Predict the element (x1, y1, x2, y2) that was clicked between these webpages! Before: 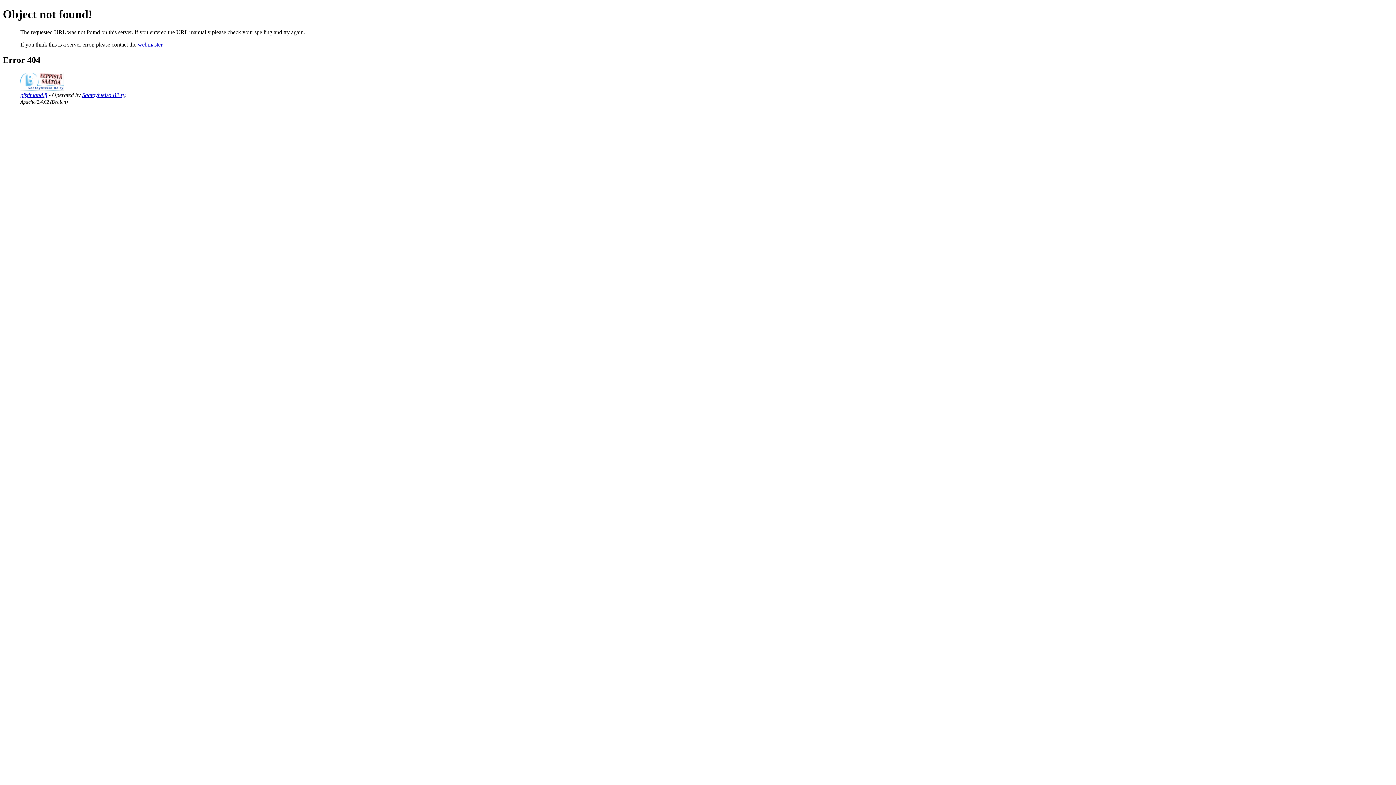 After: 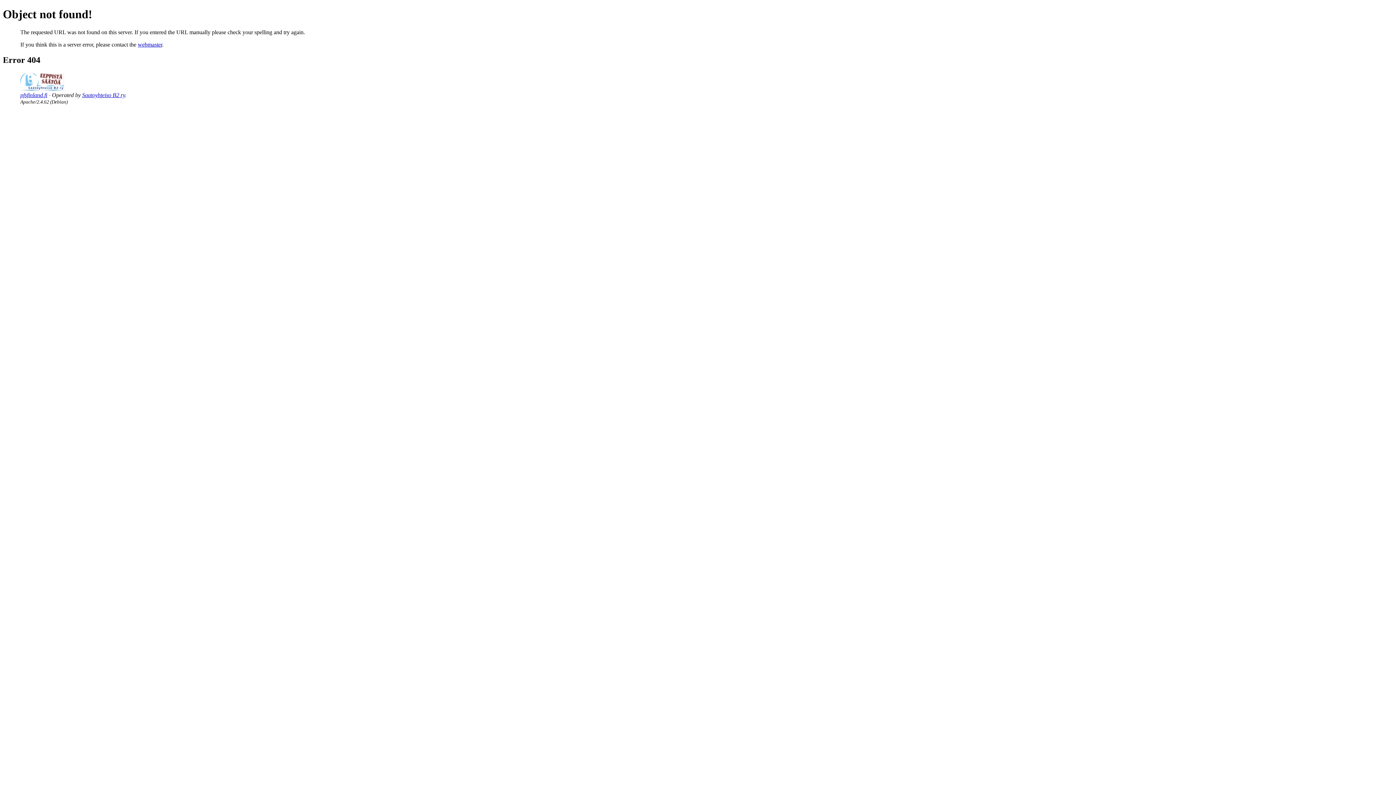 Action: label: webmaster bbox: (137, 41, 162, 47)